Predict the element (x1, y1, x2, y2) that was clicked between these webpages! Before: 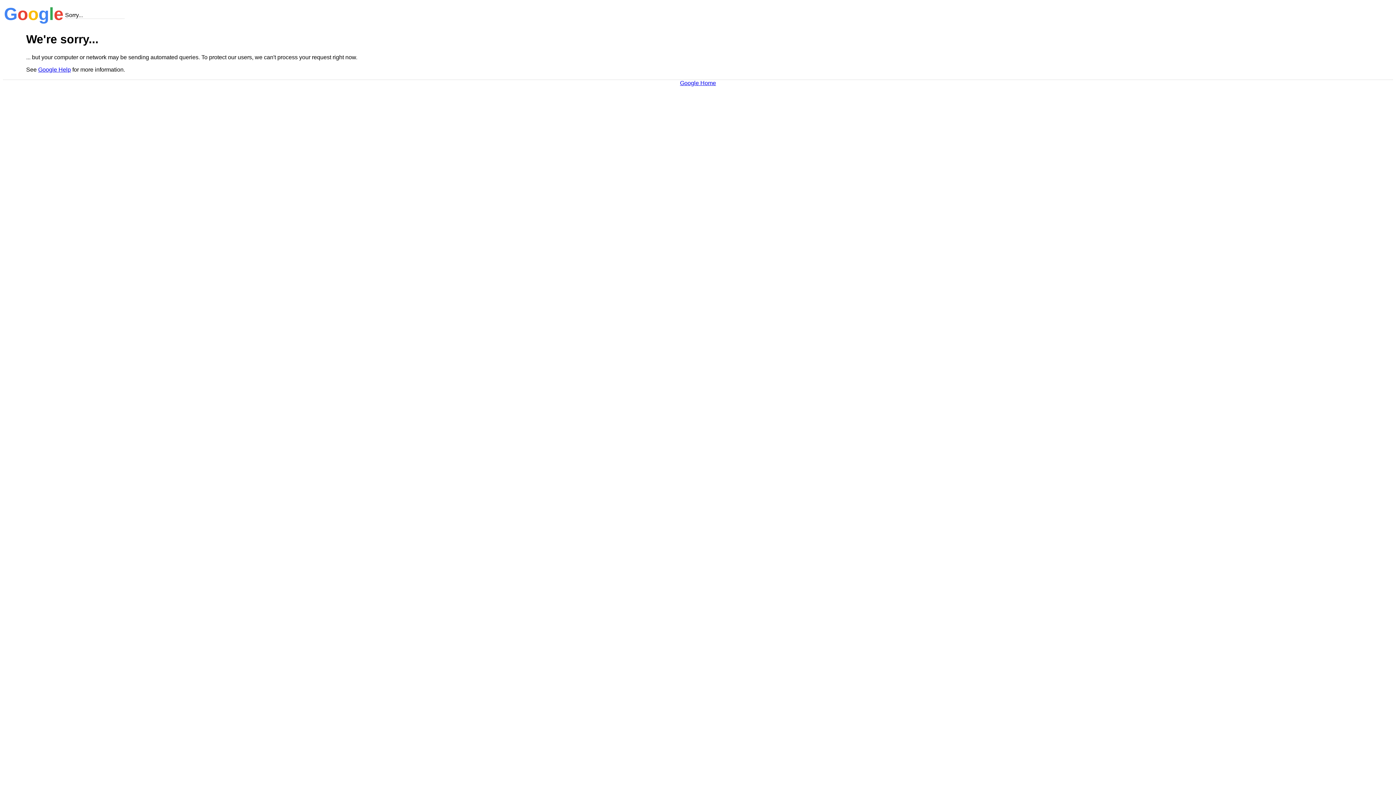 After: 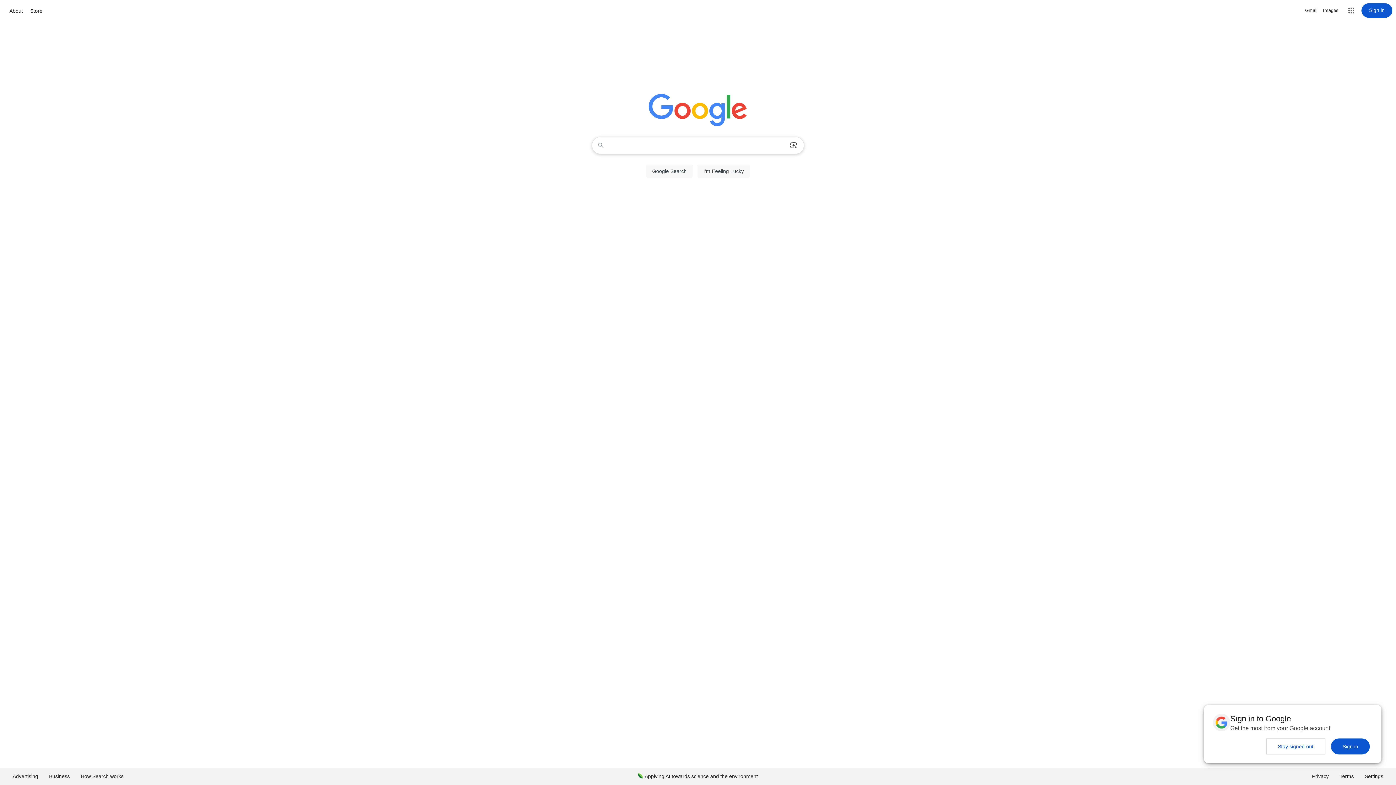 Action: label: Google Home bbox: (680, 79, 716, 86)